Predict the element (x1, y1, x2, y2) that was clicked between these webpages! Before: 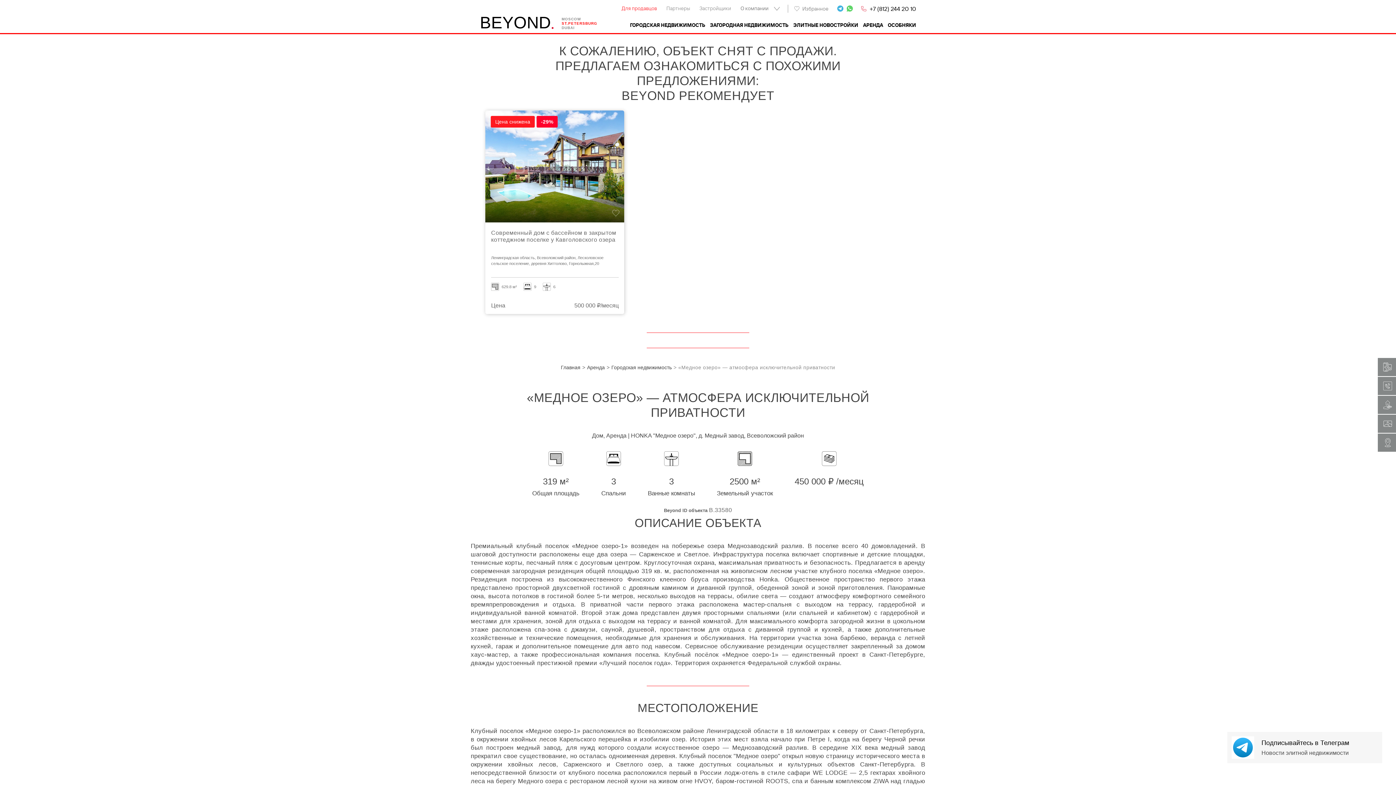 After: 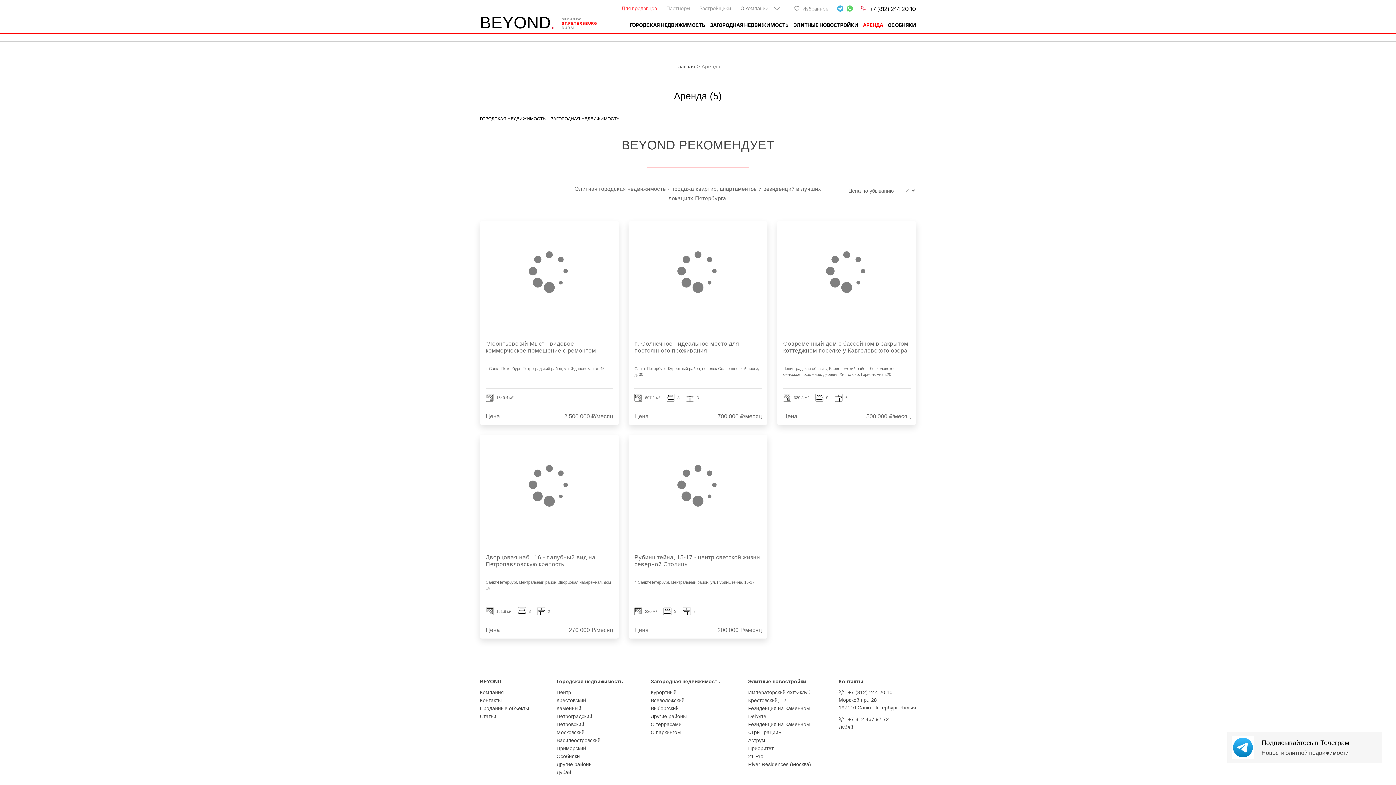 Action: label: АРЕНДА bbox: (863, 22, 883, 27)